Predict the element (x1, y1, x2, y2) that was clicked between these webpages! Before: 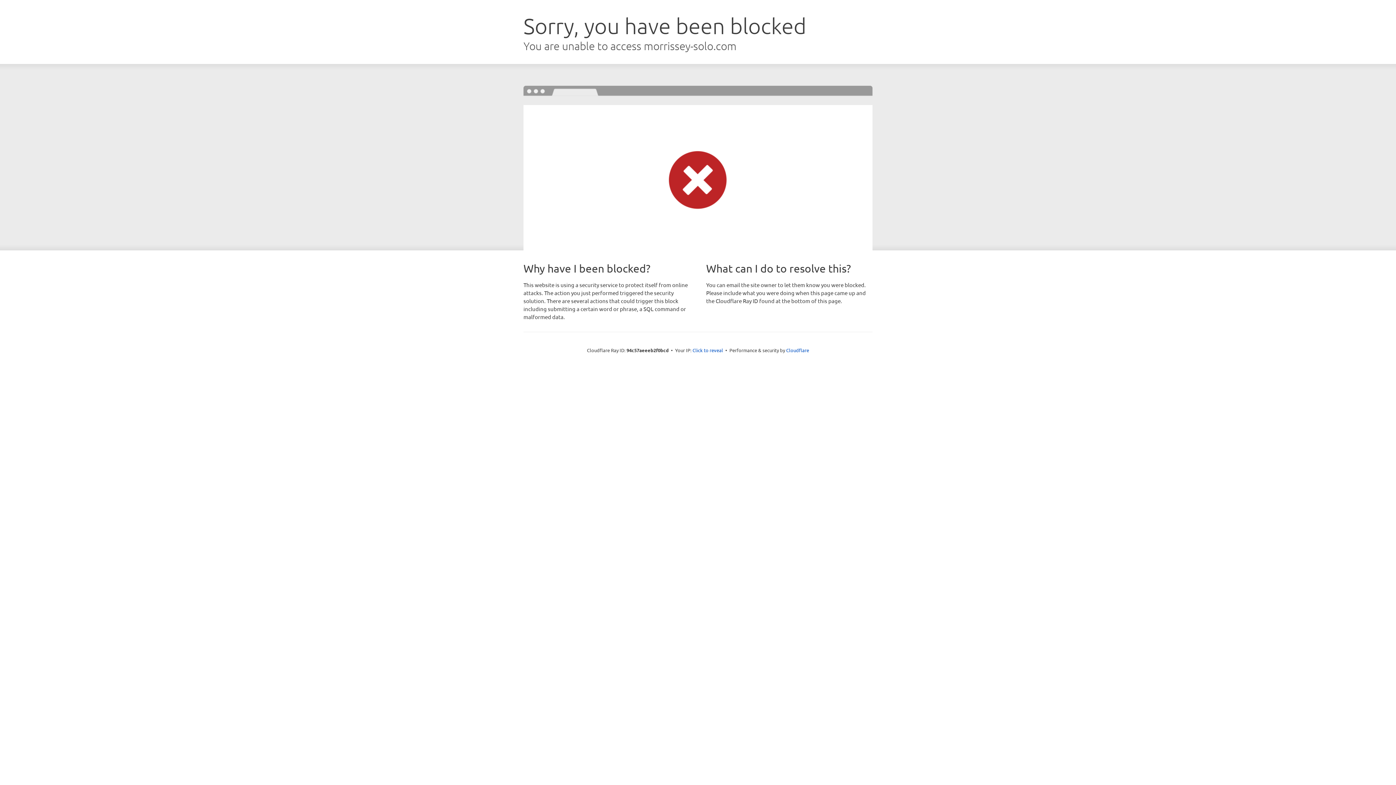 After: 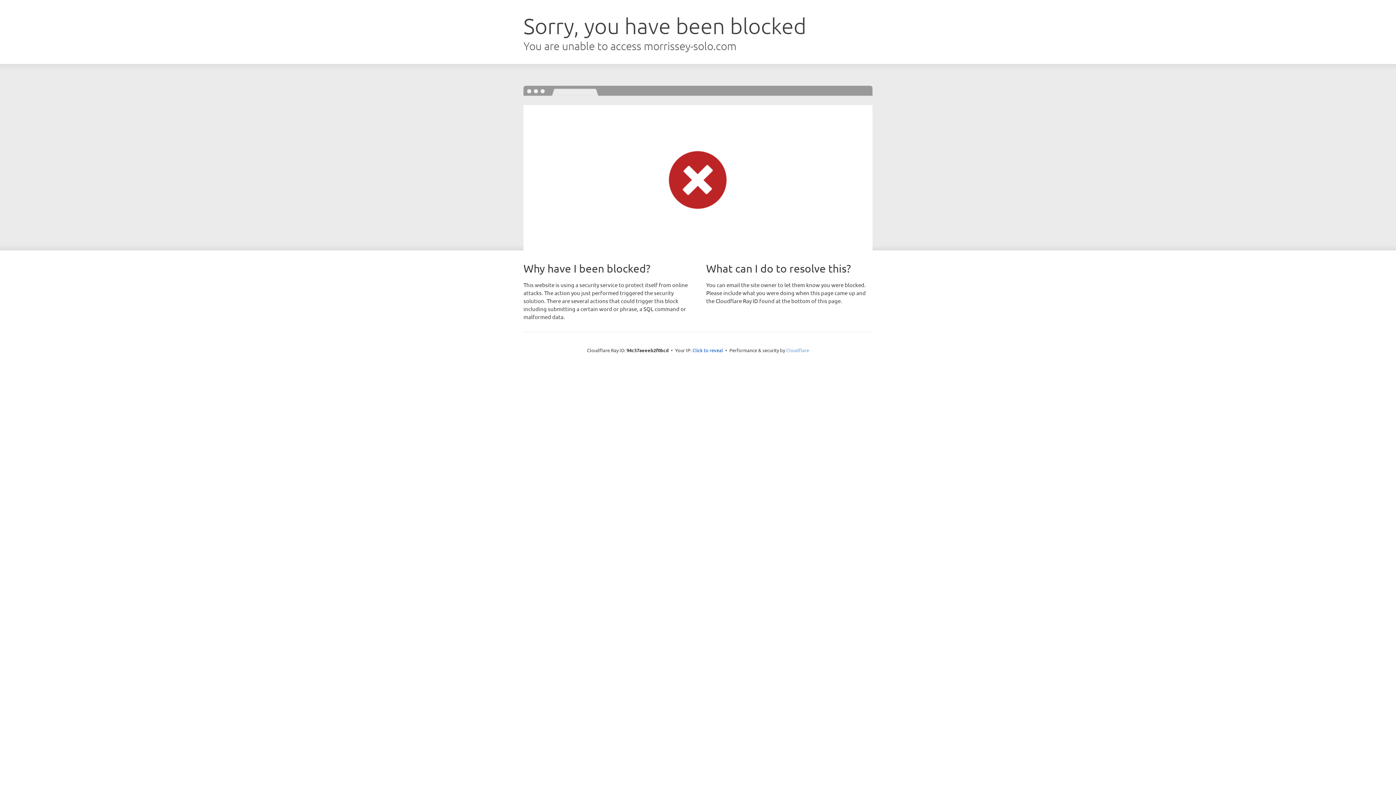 Action: bbox: (786, 347, 809, 353) label: Cloudflare